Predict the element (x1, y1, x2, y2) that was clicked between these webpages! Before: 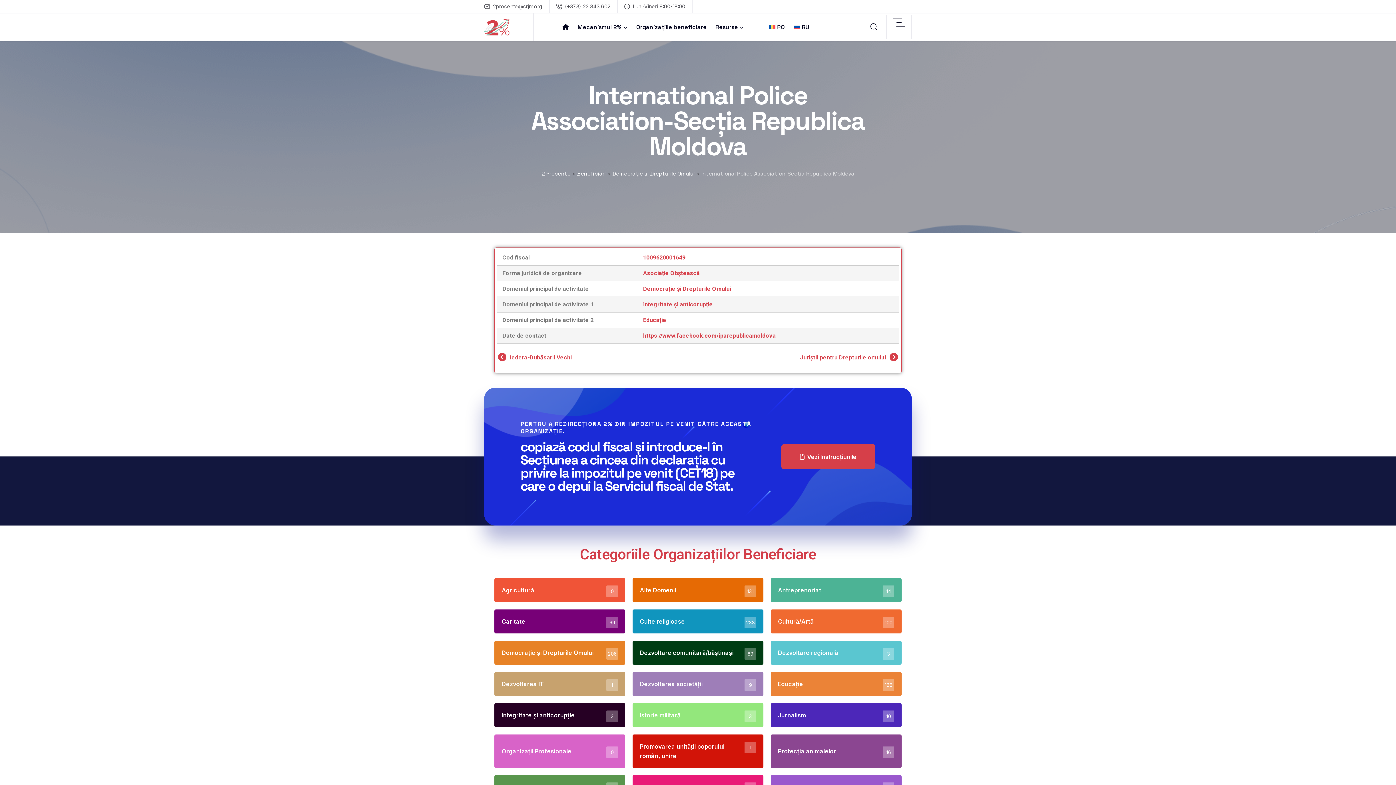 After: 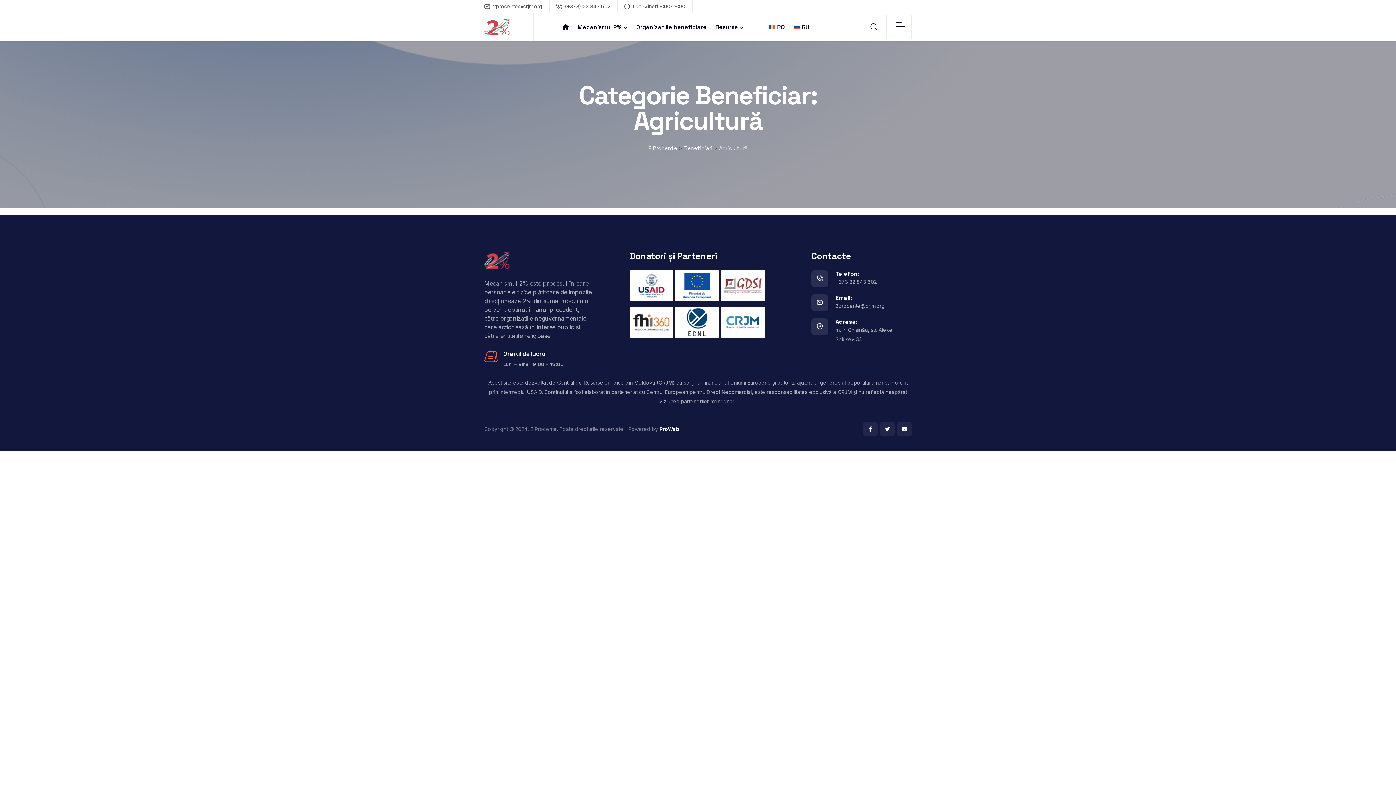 Action: bbox: (494, 578, 625, 602) label: Agricultură
0